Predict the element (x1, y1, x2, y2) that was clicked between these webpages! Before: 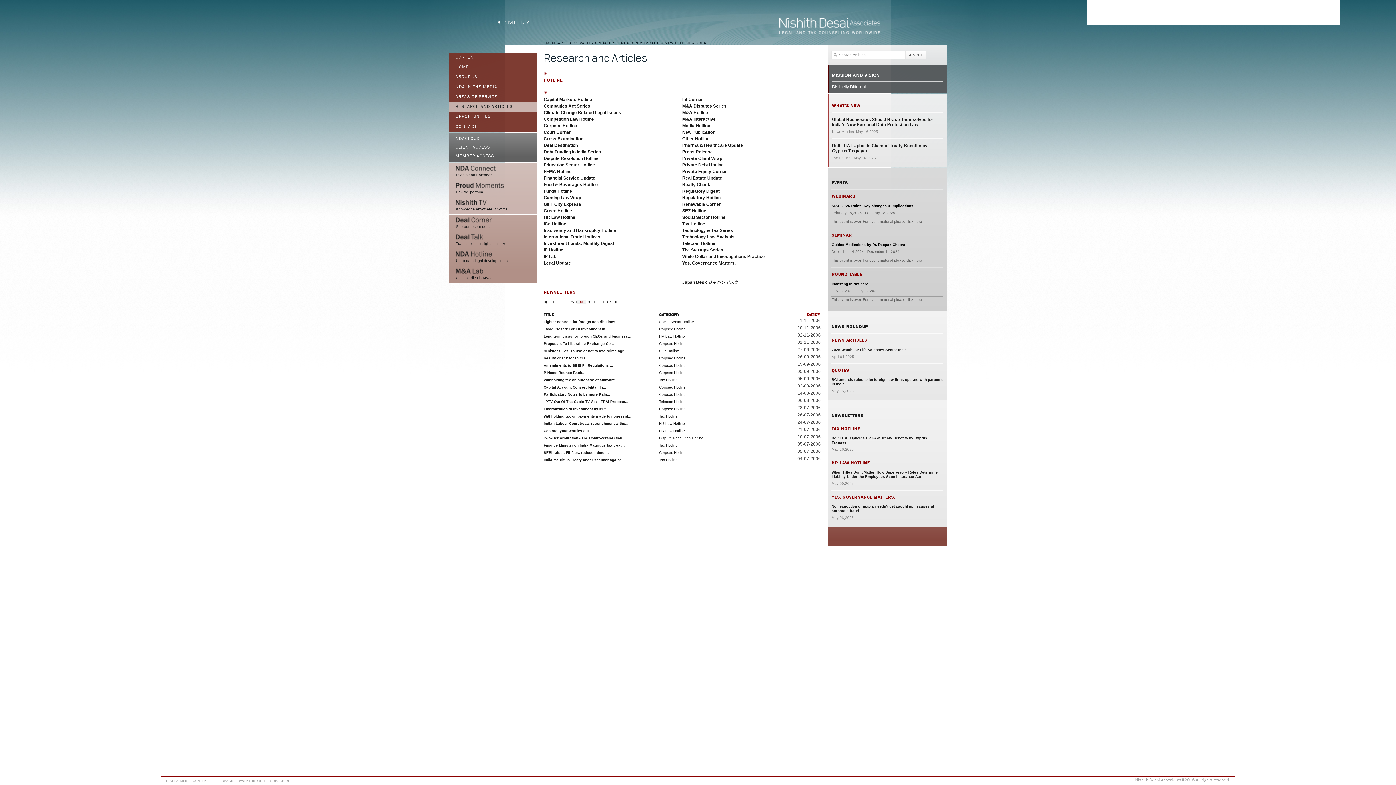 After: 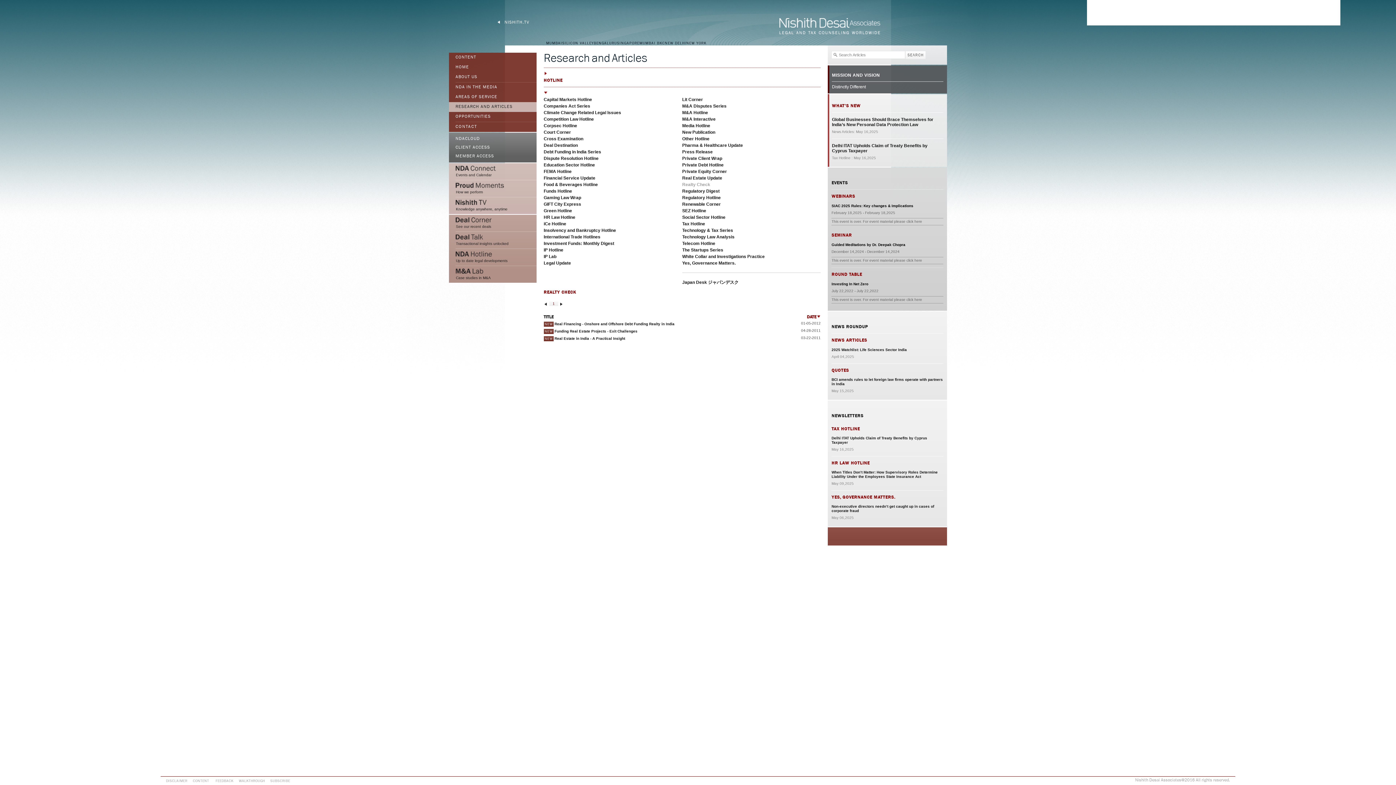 Action: label: Realty Check bbox: (682, 182, 710, 187)